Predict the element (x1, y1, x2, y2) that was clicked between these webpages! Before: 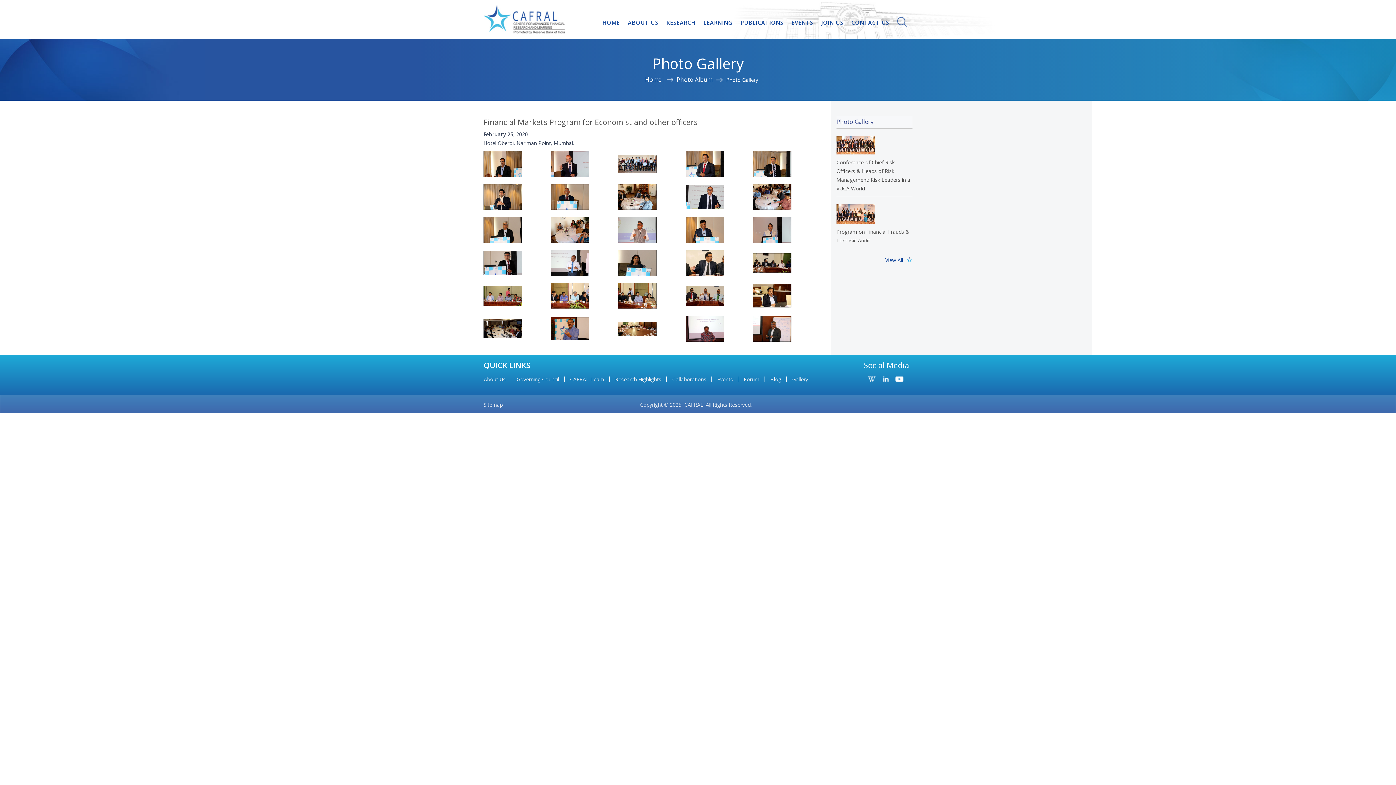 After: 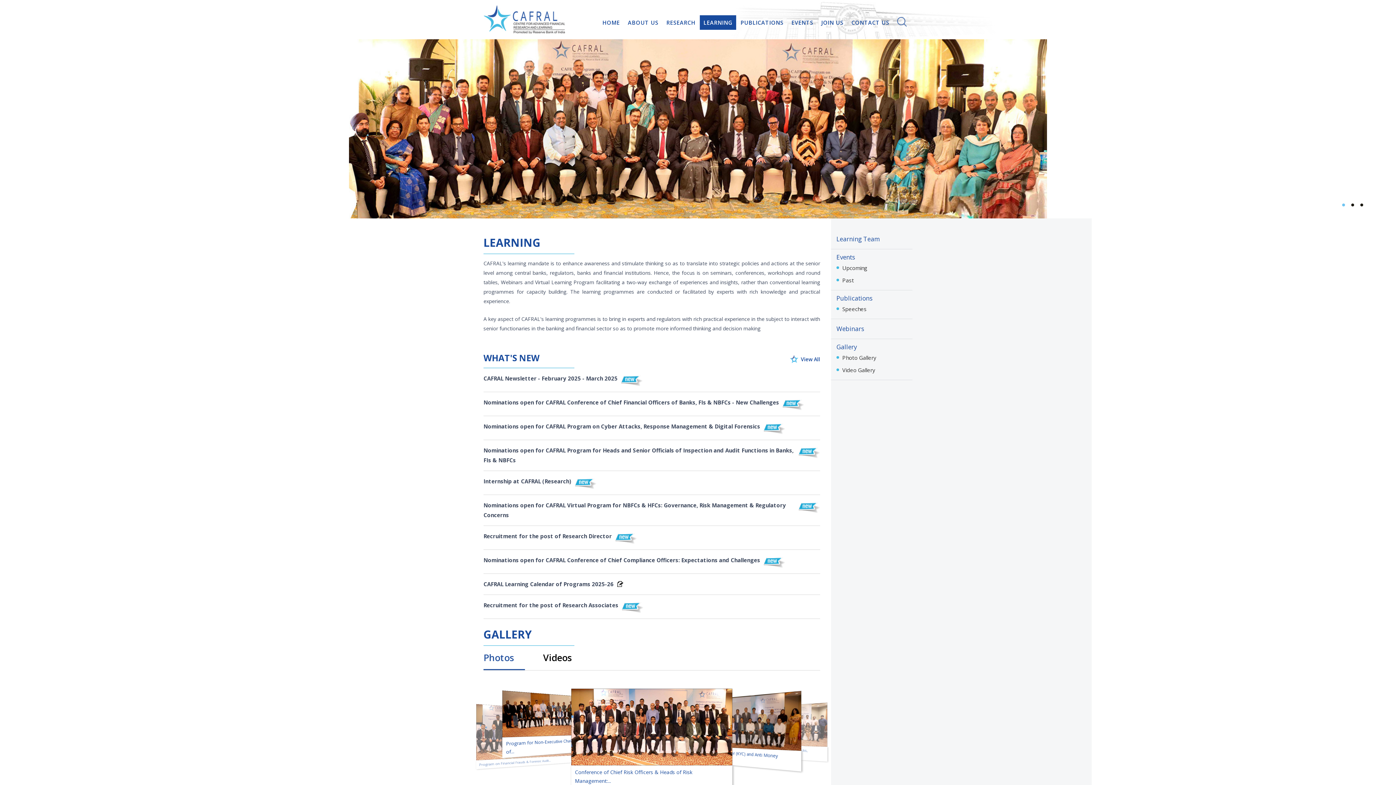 Action: bbox: (700, 5, 736, 28) label: LEARNING